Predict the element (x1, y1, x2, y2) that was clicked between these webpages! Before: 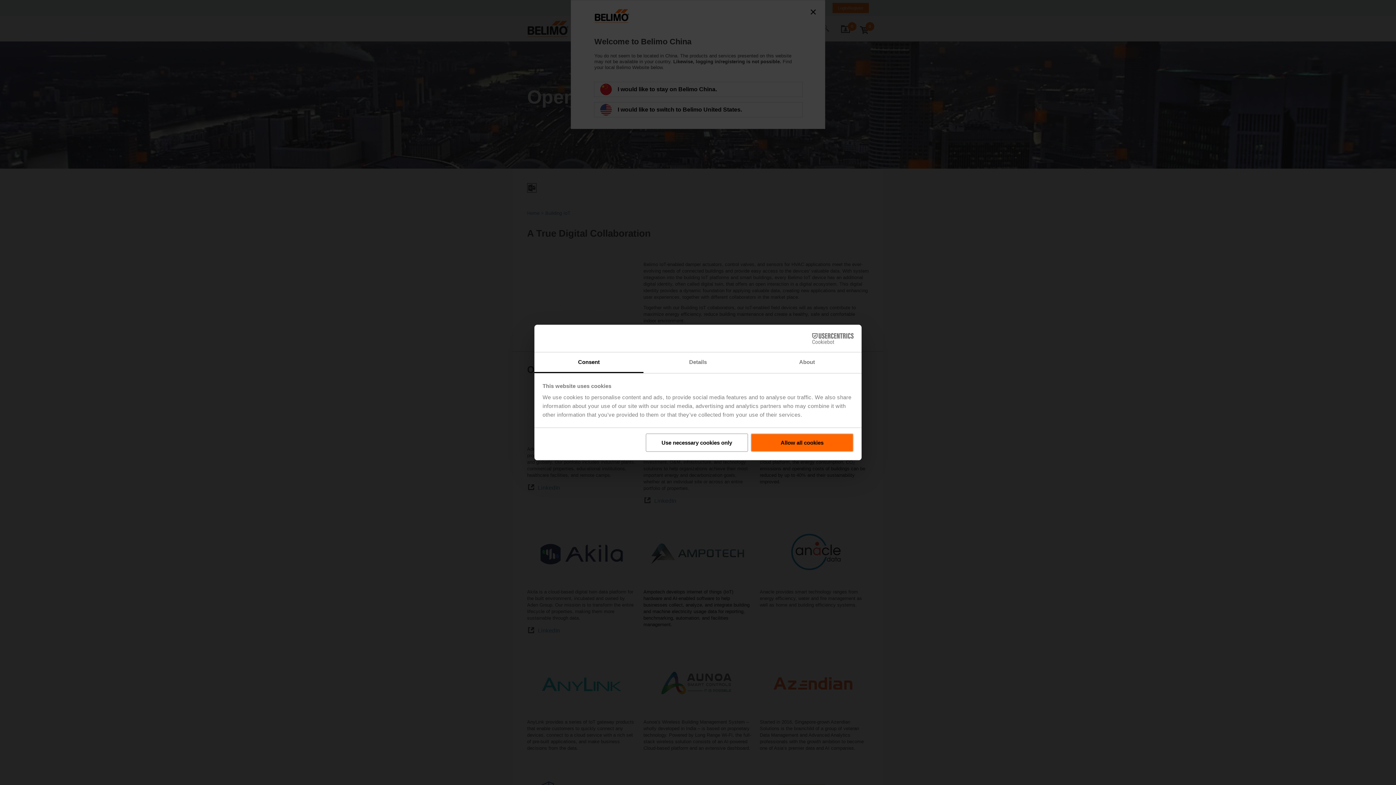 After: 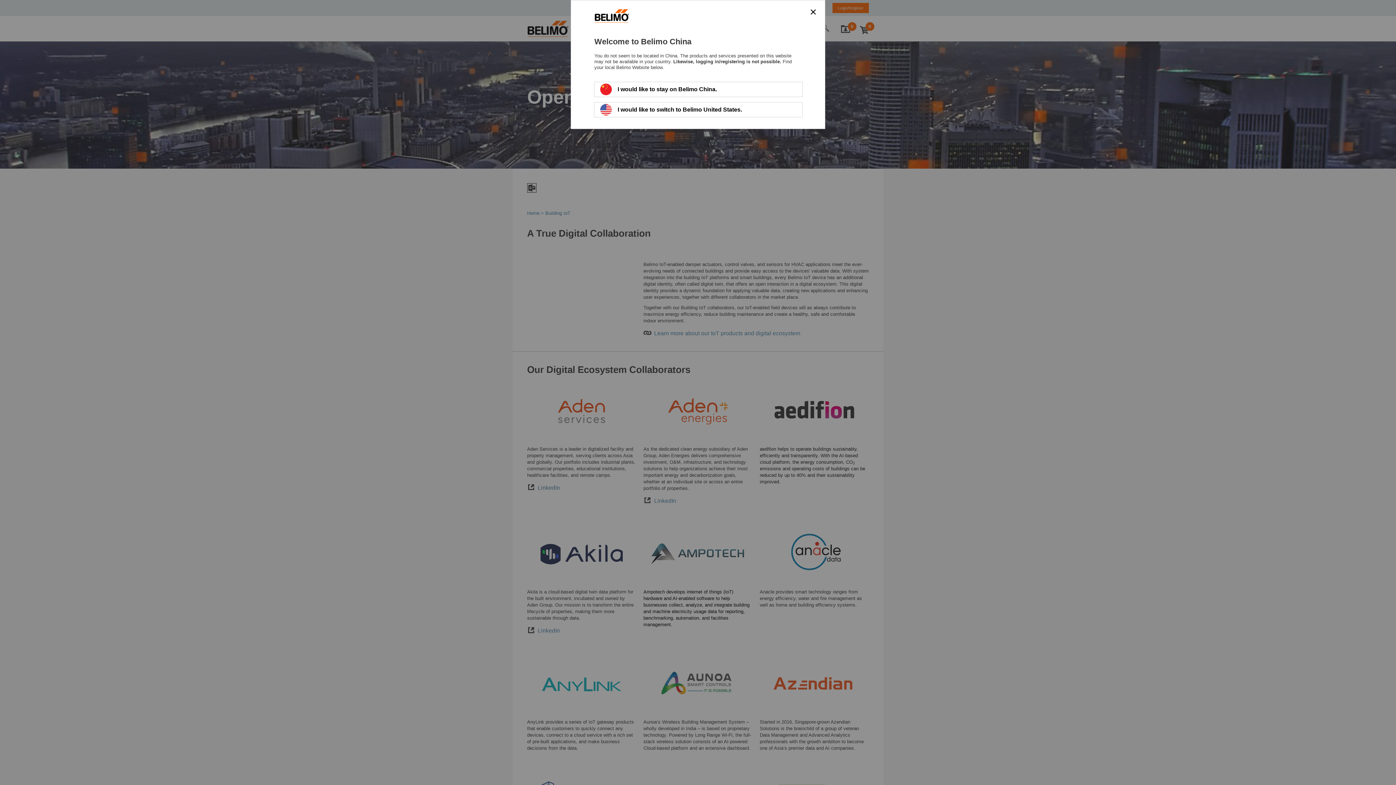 Action: bbox: (751, 433, 853, 452) label: Allow all cookies